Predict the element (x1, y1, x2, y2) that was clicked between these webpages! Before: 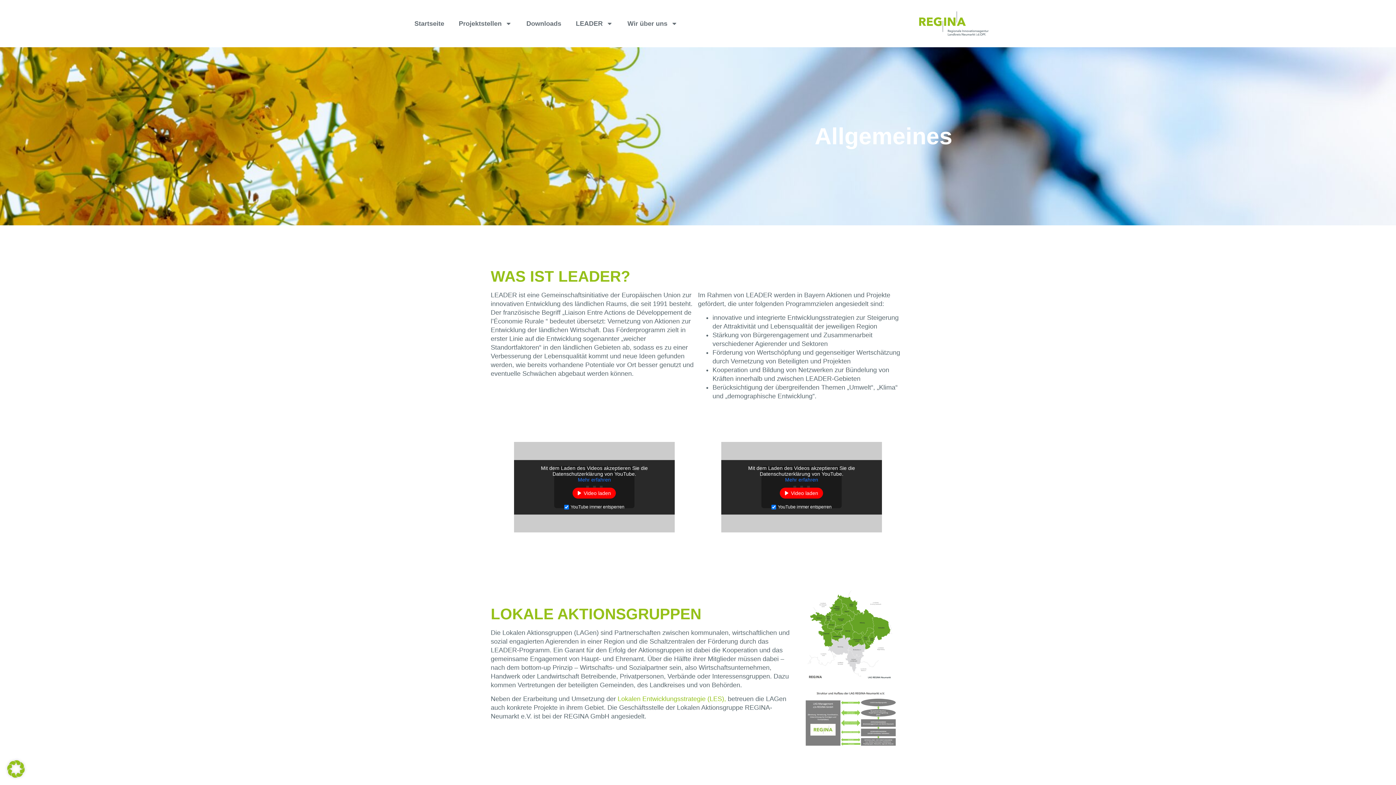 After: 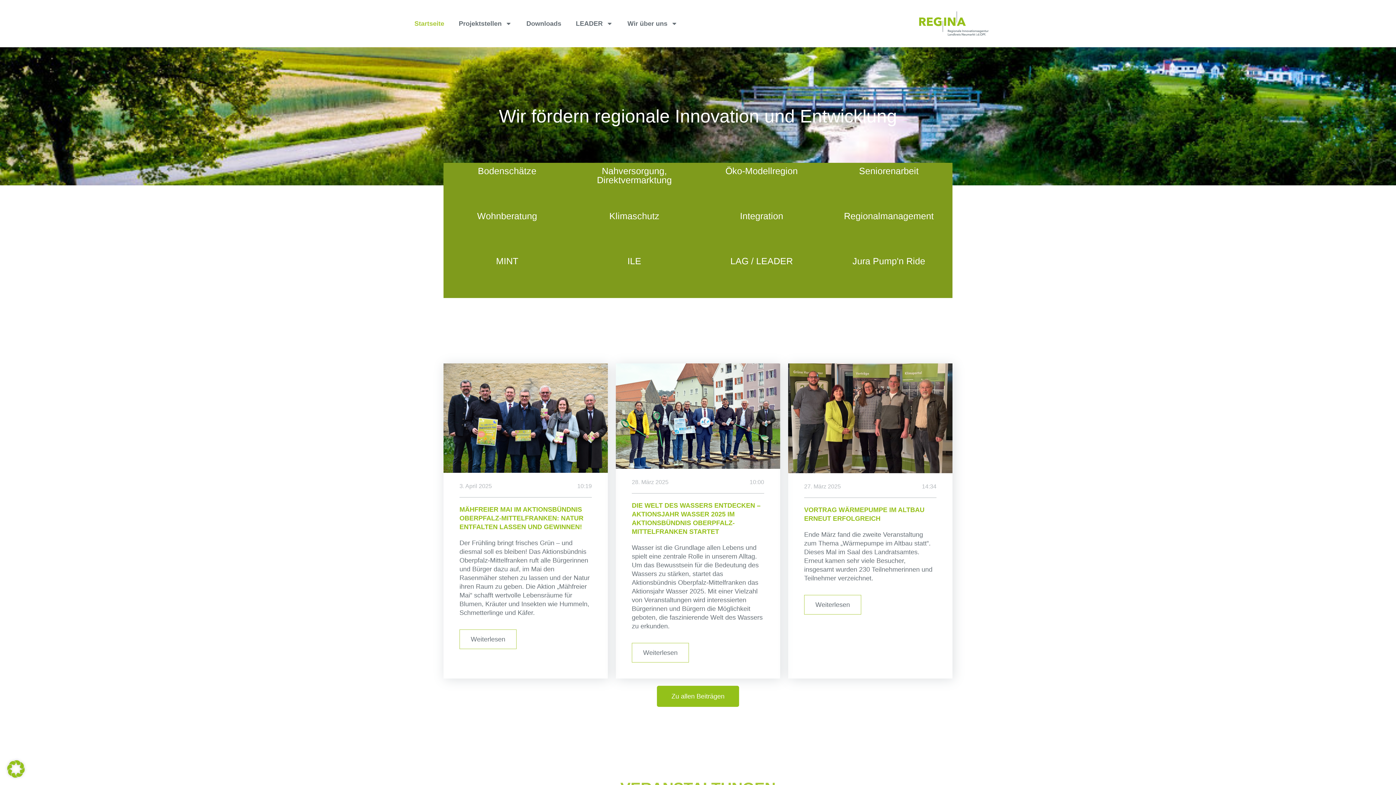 Action: label: Startseite bbox: (407, 14, 451, 32)